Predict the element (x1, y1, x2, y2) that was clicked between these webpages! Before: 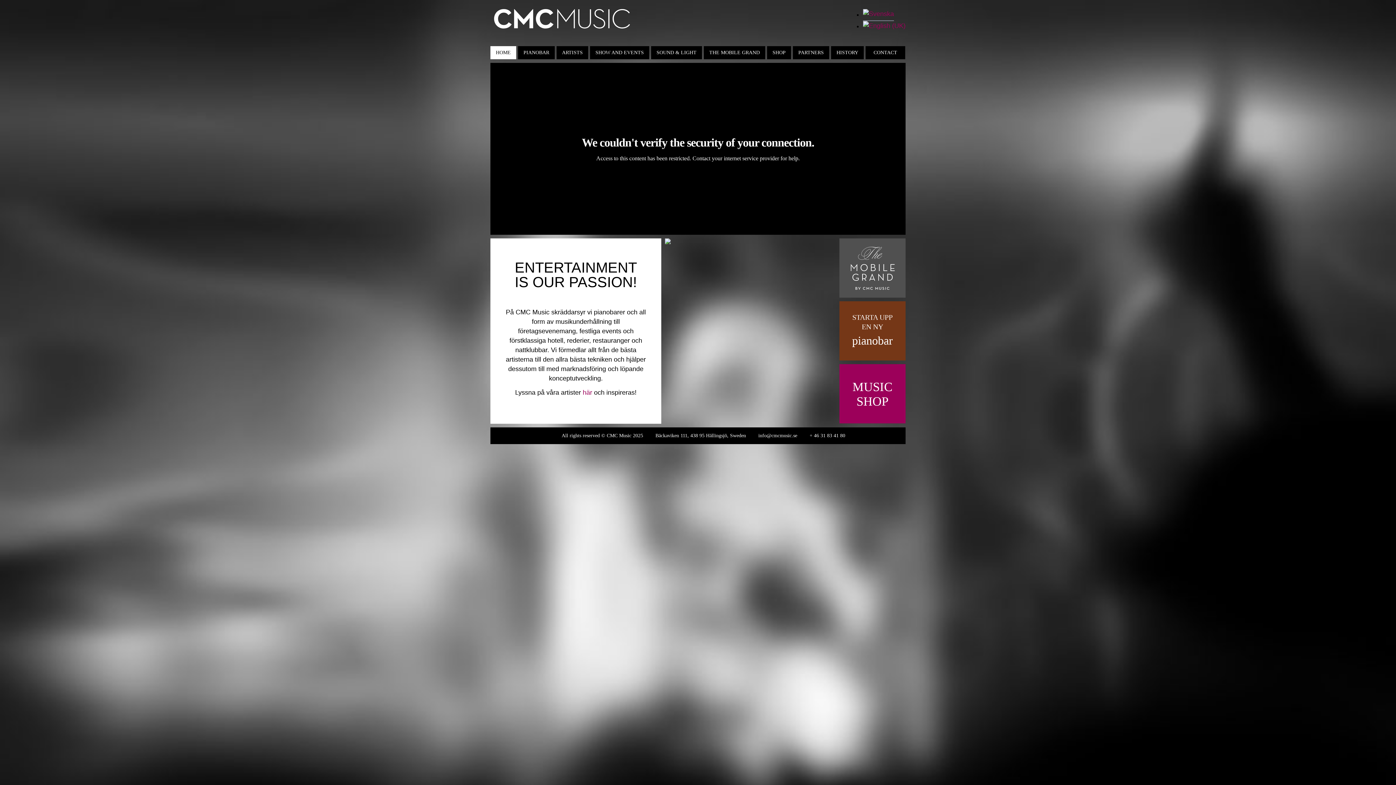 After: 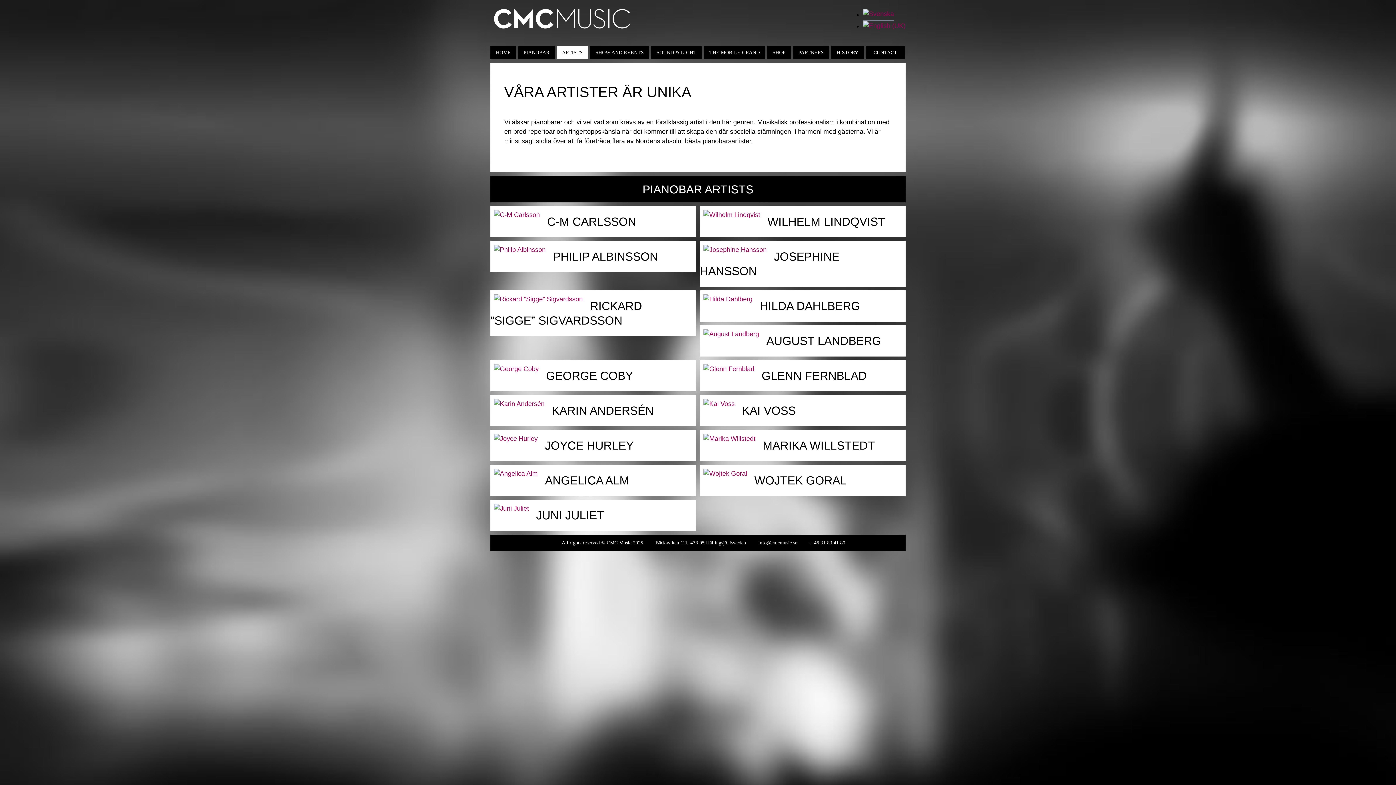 Action: label: ARTISTS bbox: (556, 46, 588, 59)